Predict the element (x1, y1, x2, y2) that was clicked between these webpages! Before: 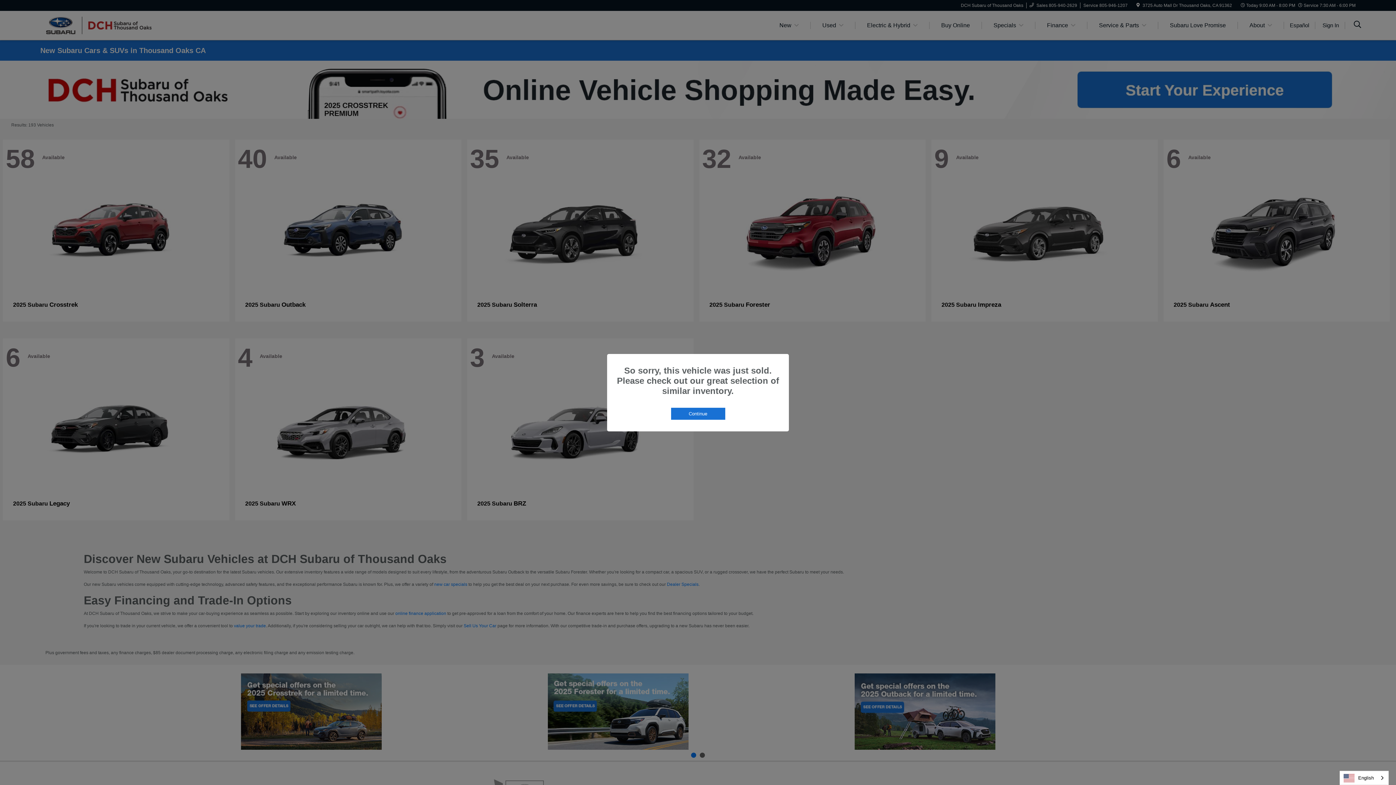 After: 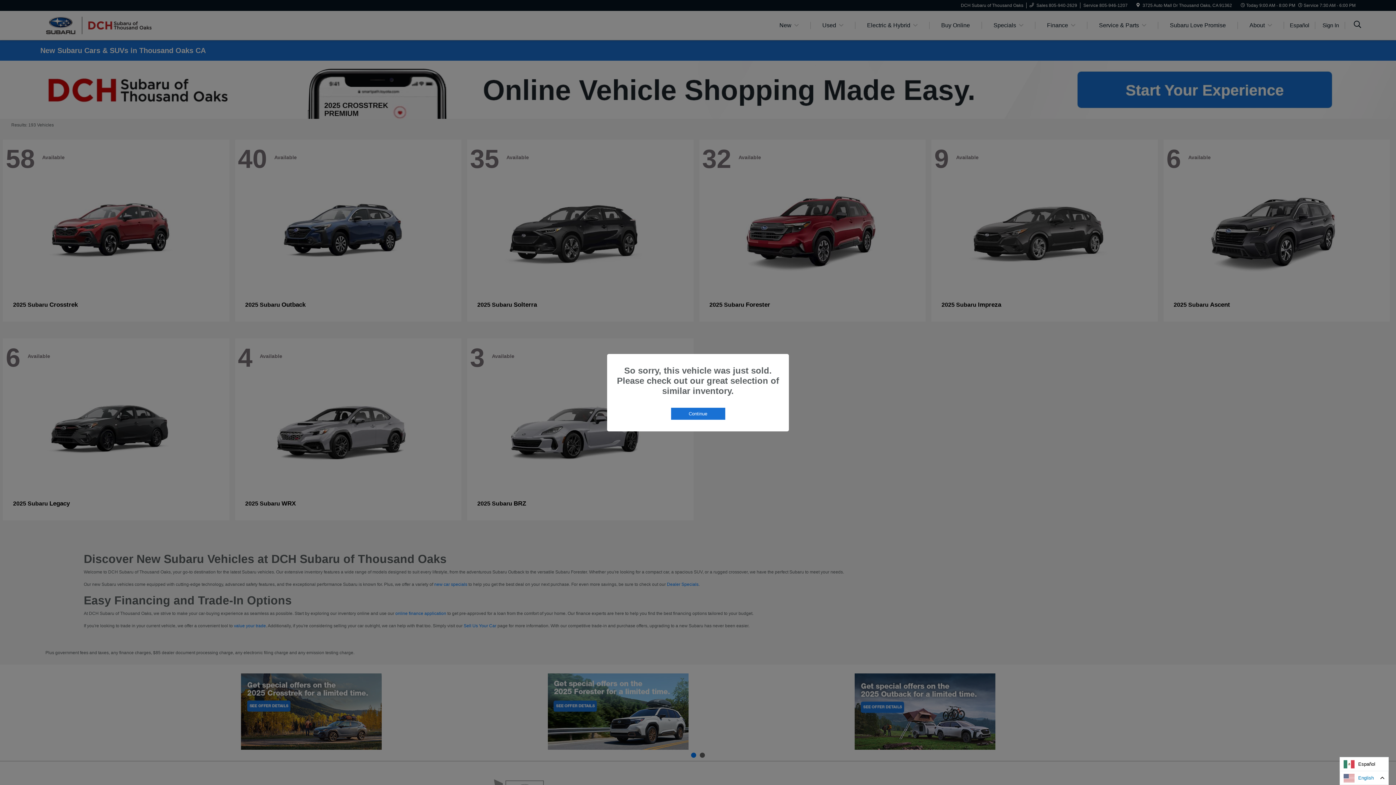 Action: bbox: (1340, 771, 1388, 785) label: English